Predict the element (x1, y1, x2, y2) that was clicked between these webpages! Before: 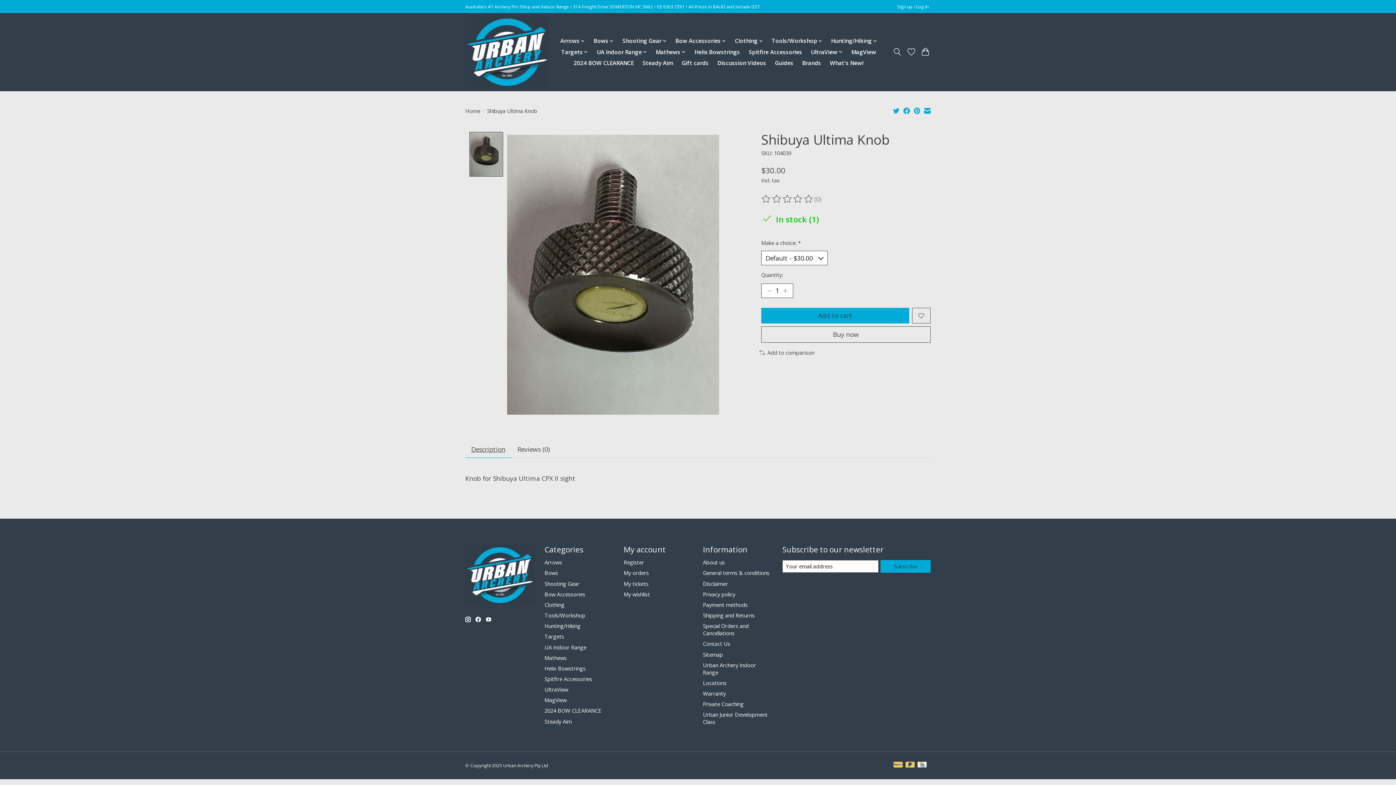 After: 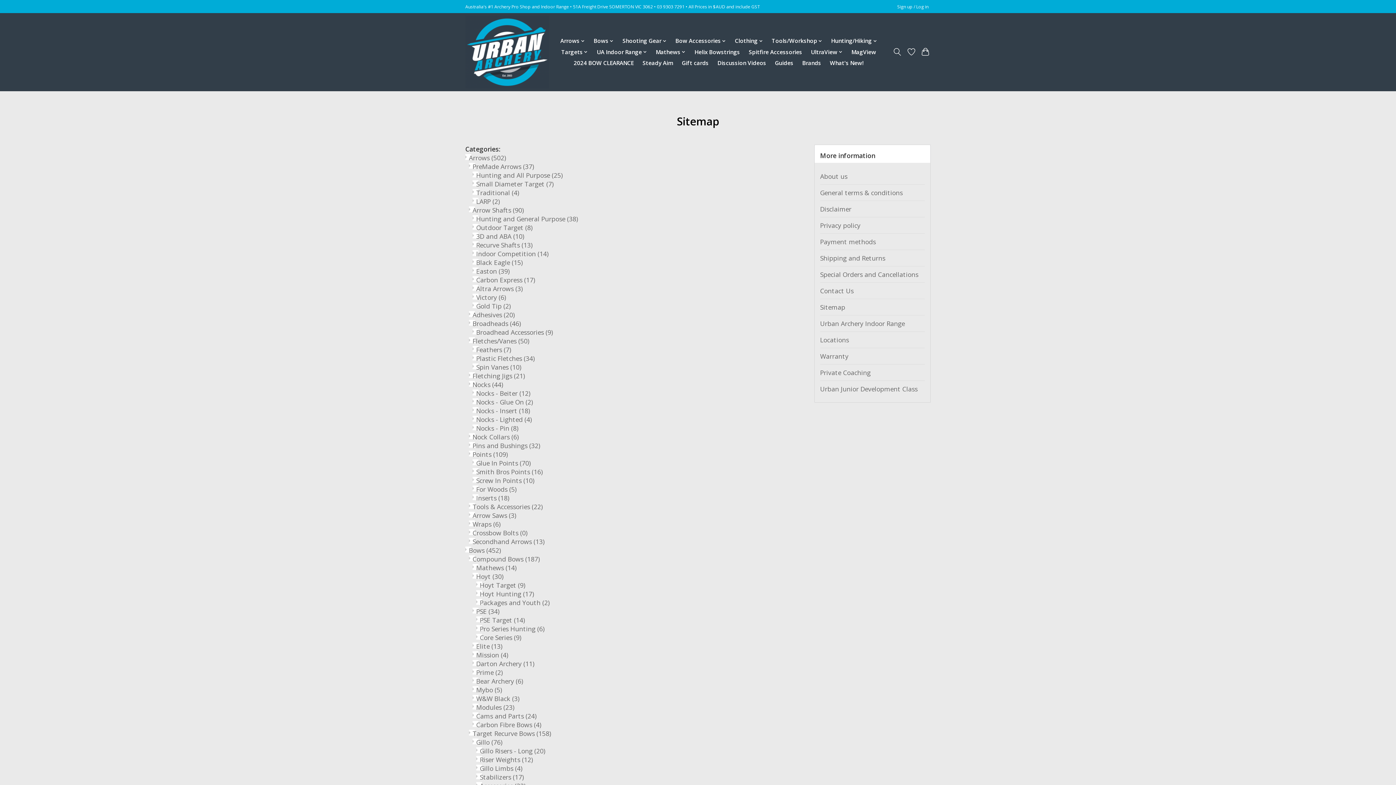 Action: bbox: (703, 651, 723, 658) label: Sitemap